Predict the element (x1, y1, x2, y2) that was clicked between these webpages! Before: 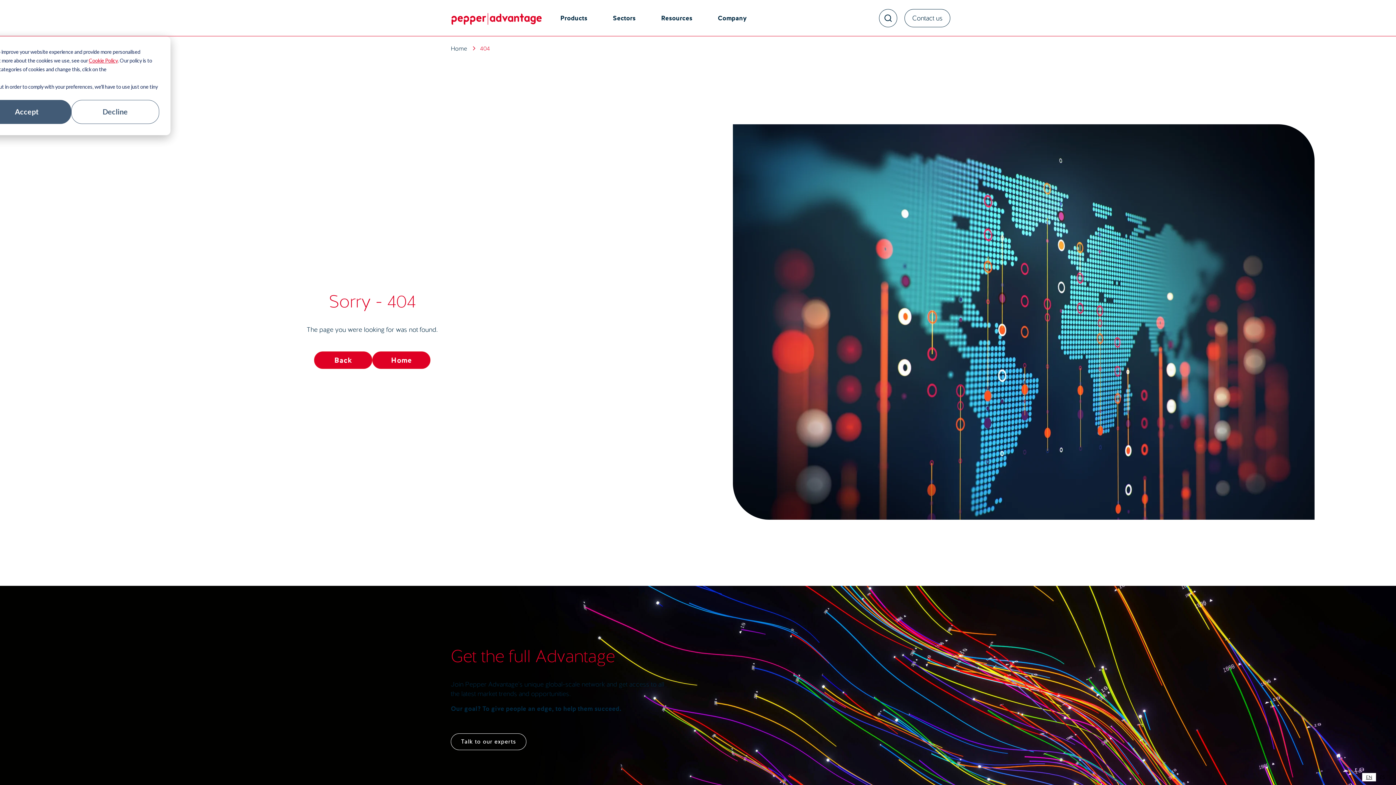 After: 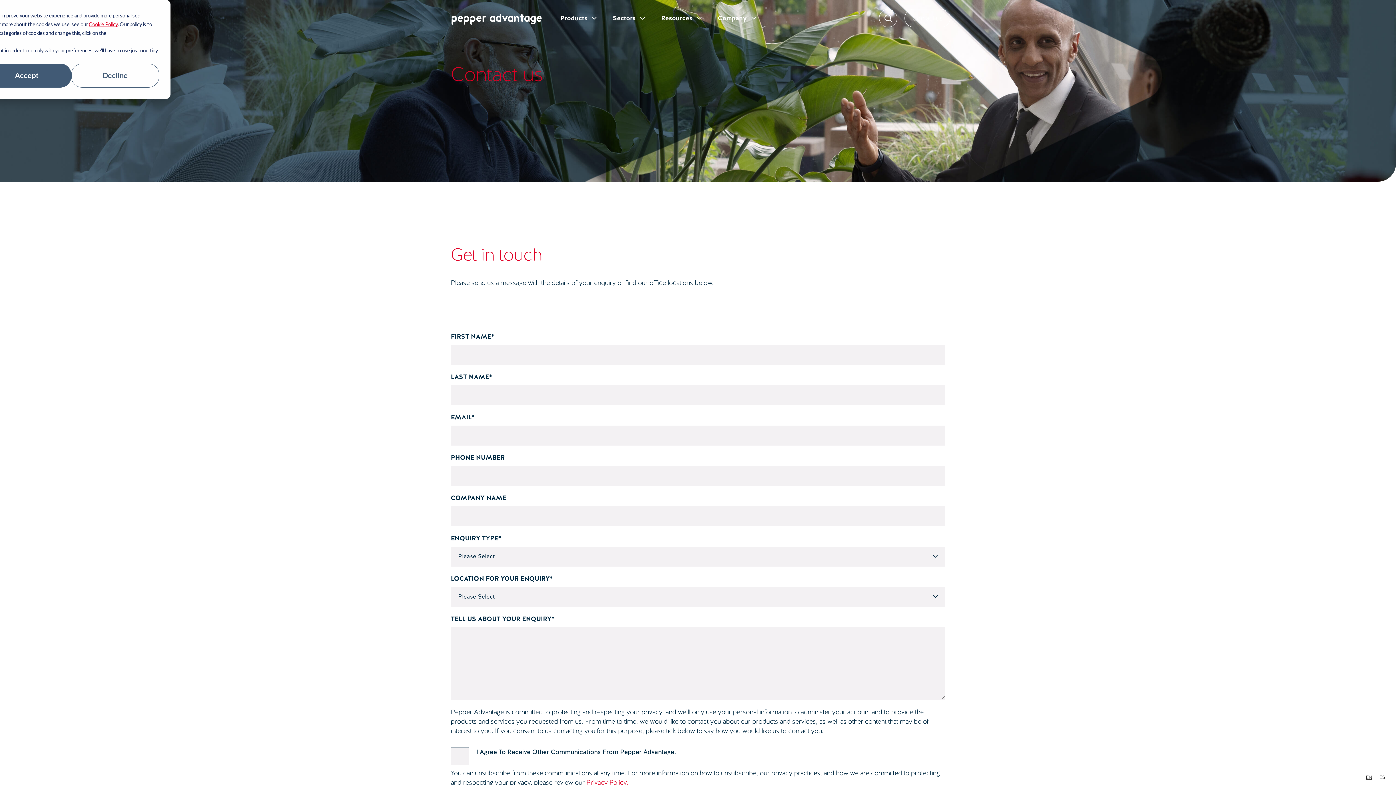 Action: label: Contact us bbox: (904, 8, 950, 27)